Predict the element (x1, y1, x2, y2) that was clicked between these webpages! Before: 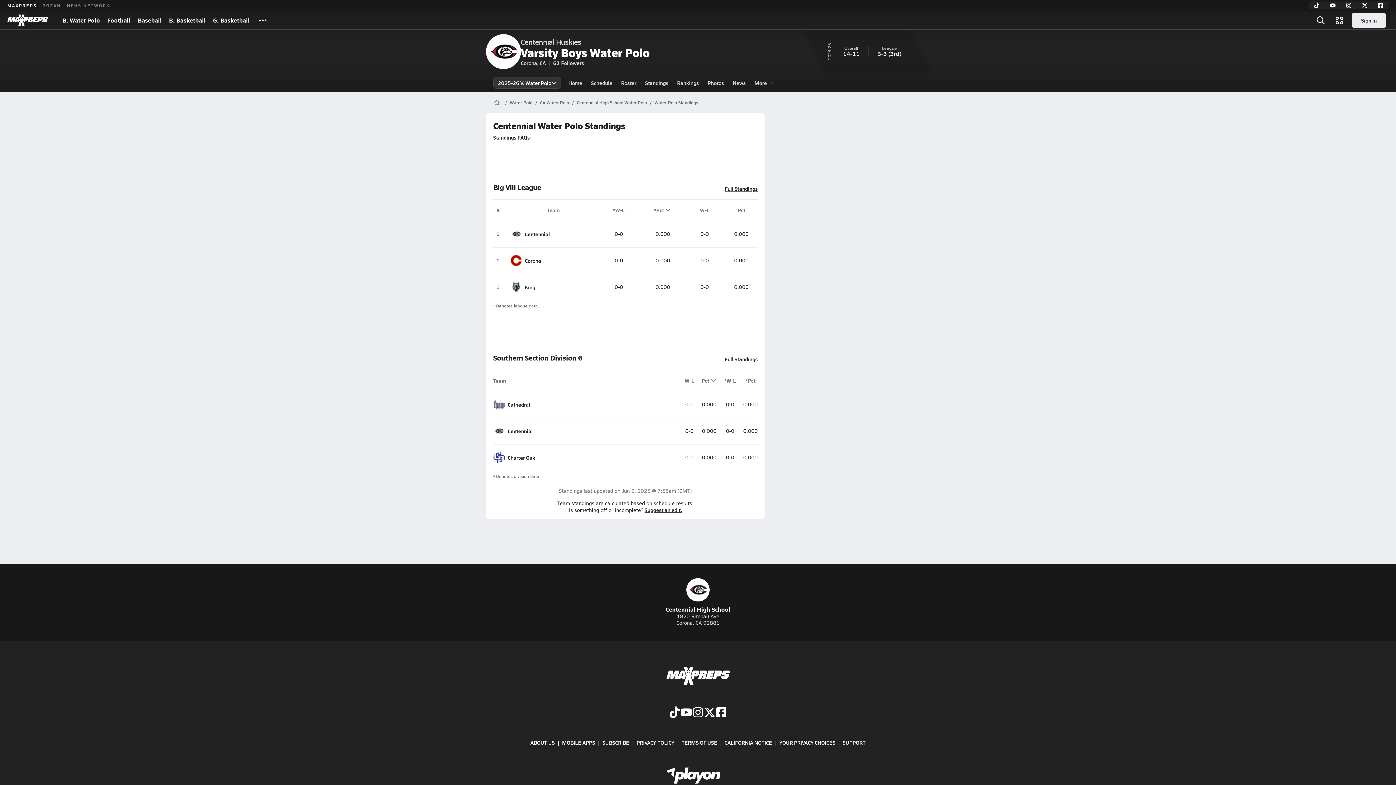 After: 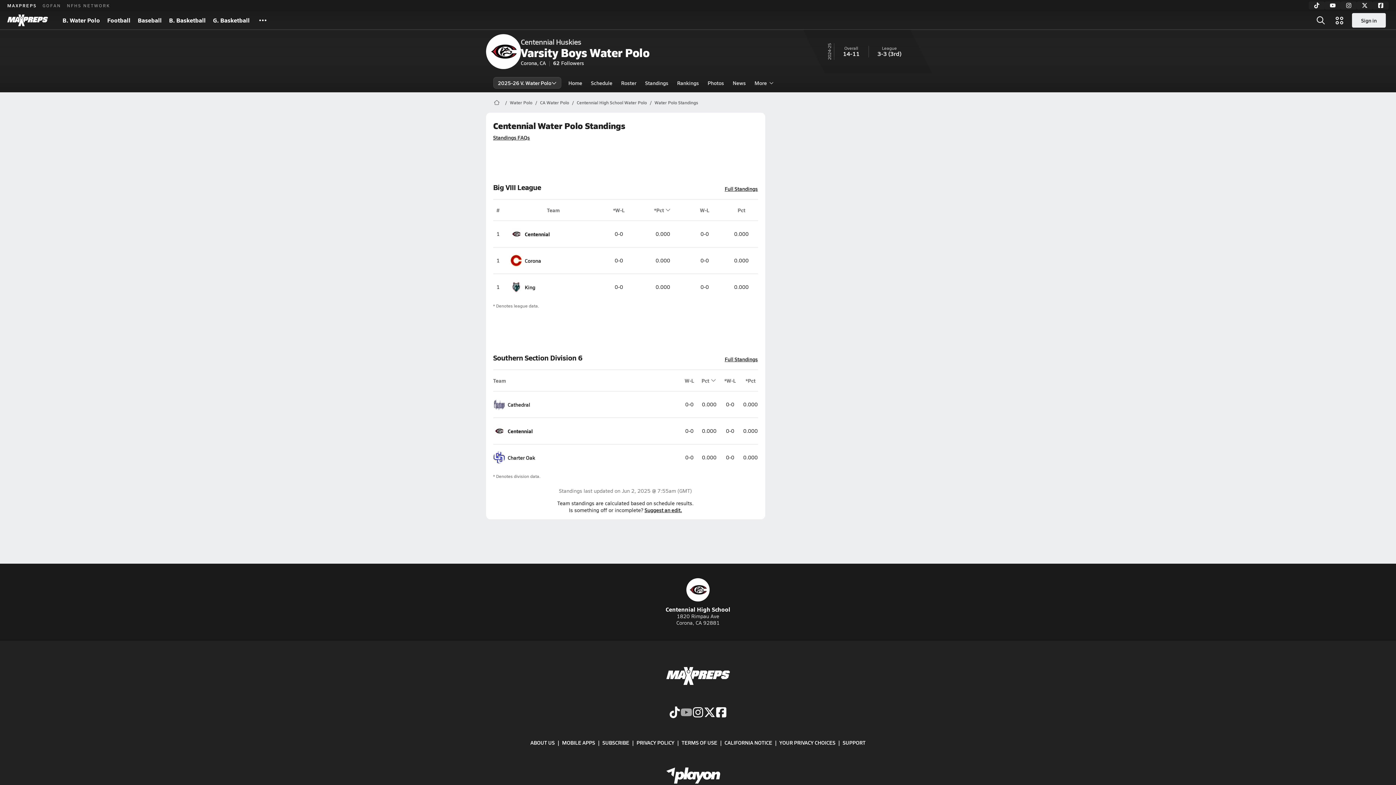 Action: label: Go to MaxPreps YouTube page bbox: (680, 706, 692, 719)